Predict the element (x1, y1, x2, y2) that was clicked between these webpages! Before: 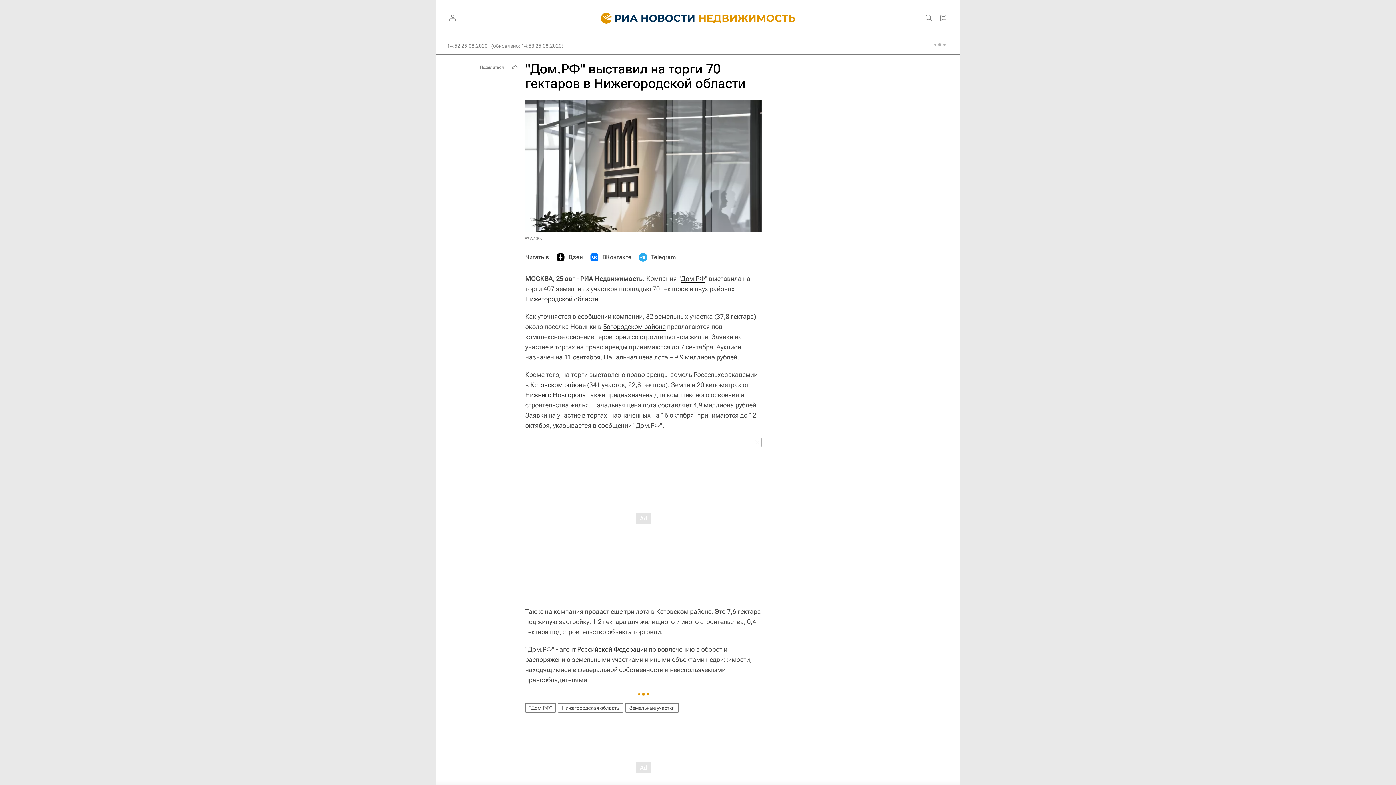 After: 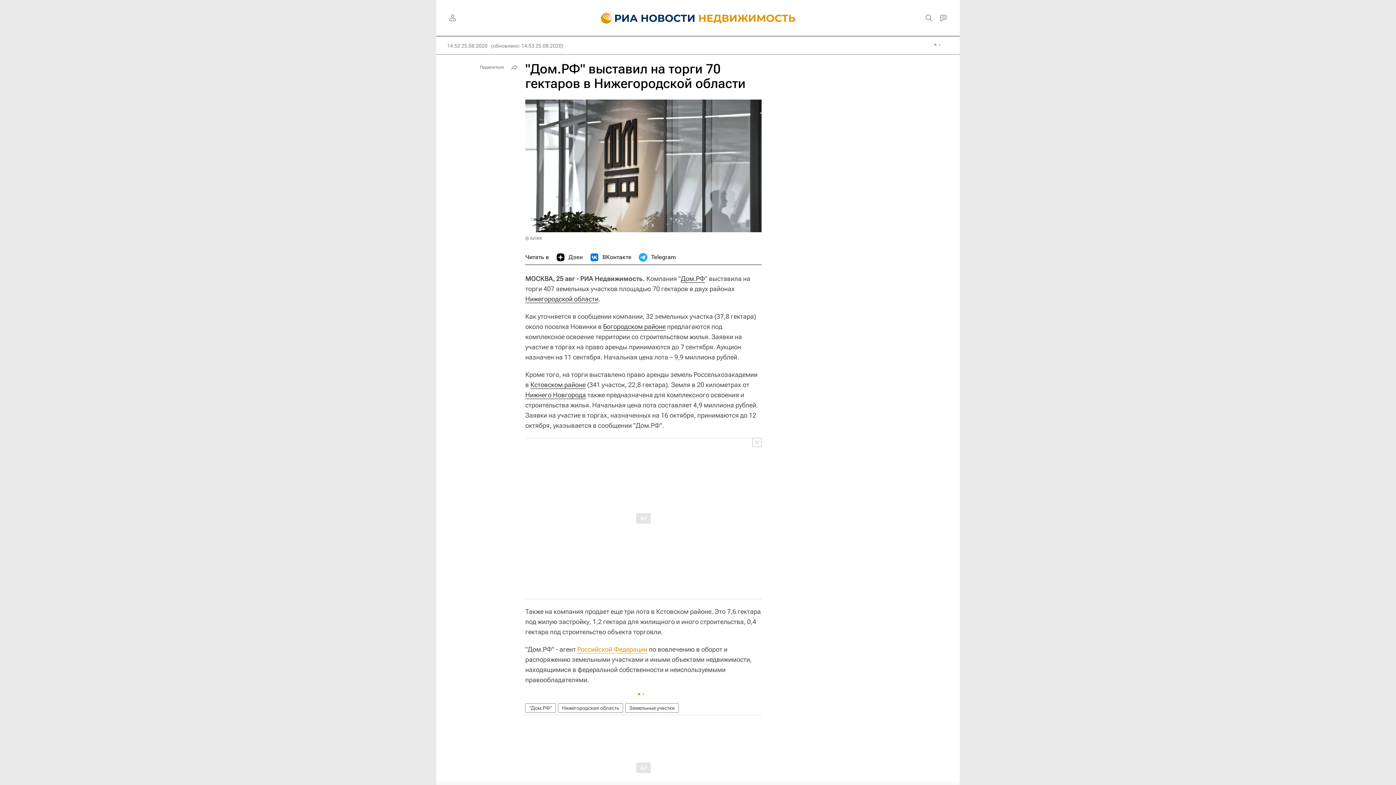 Action: bbox: (577, 645, 647, 653) label: Российской Федерации